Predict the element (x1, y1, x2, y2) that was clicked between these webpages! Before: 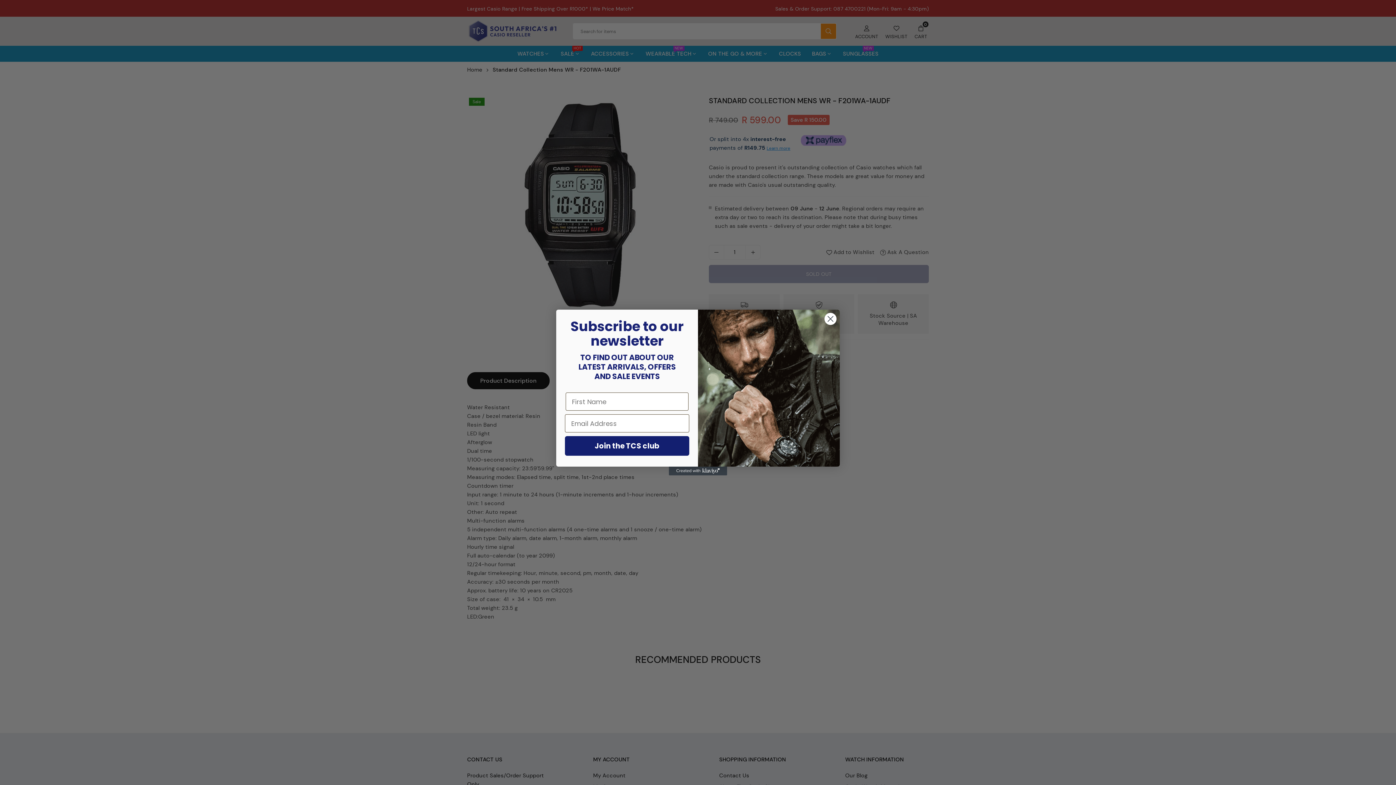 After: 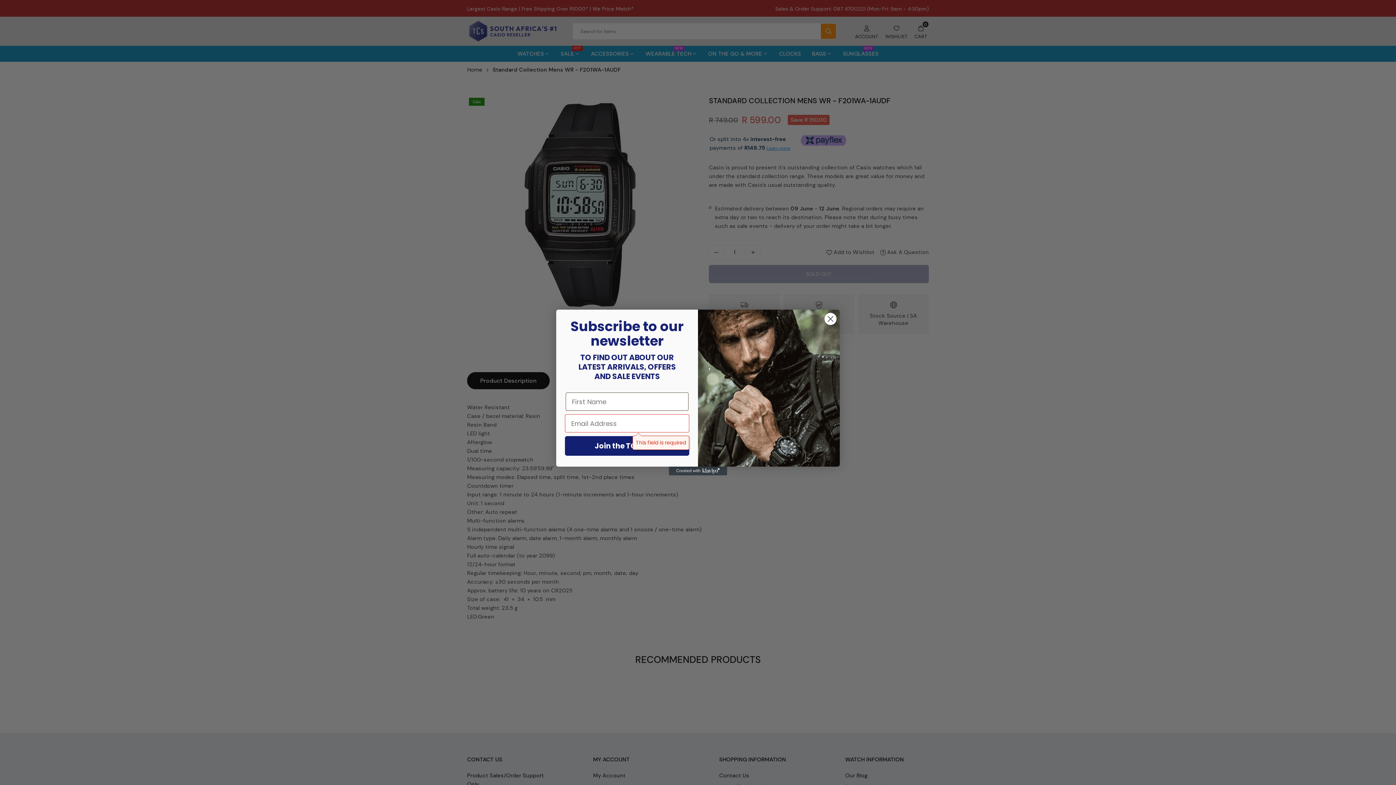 Action: bbox: (565, 436, 689, 456) label: Join the TCS club